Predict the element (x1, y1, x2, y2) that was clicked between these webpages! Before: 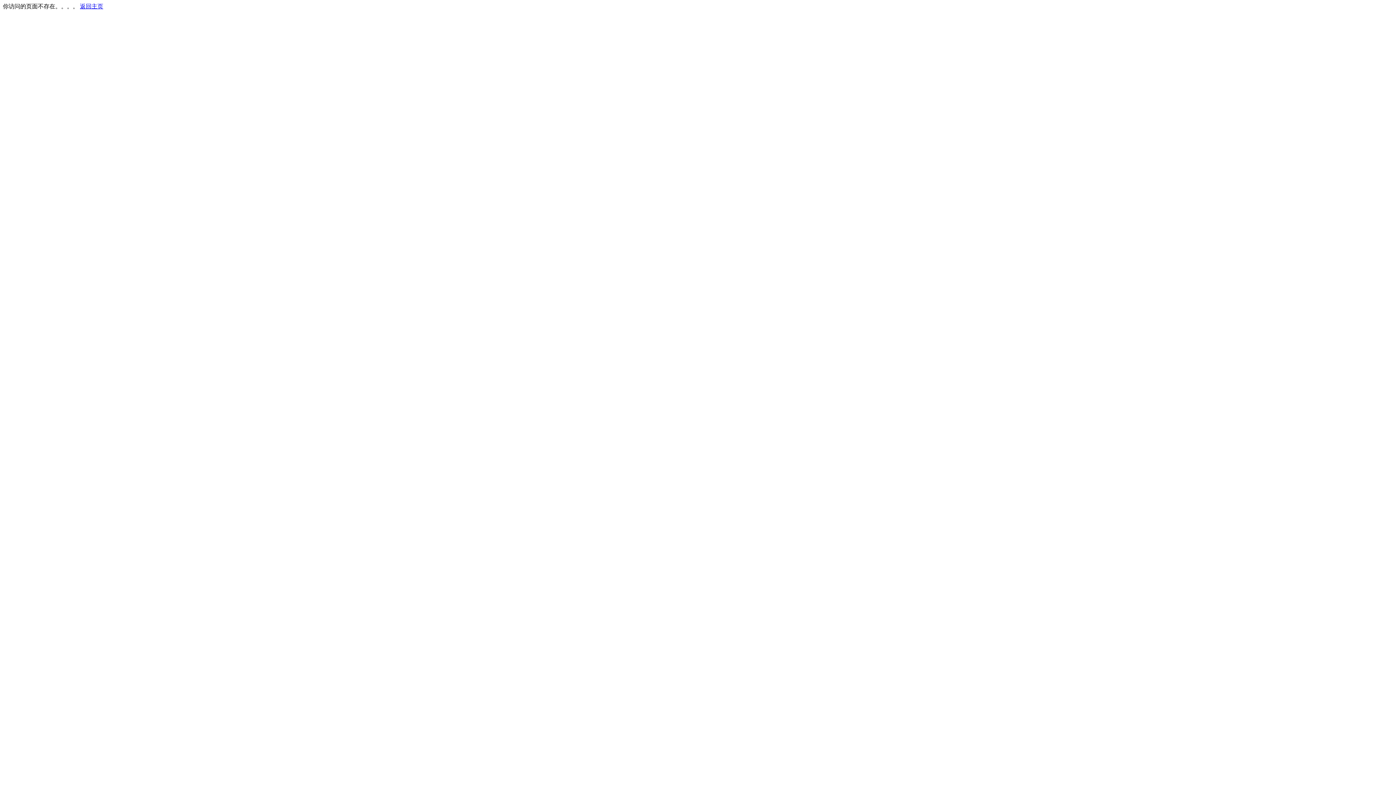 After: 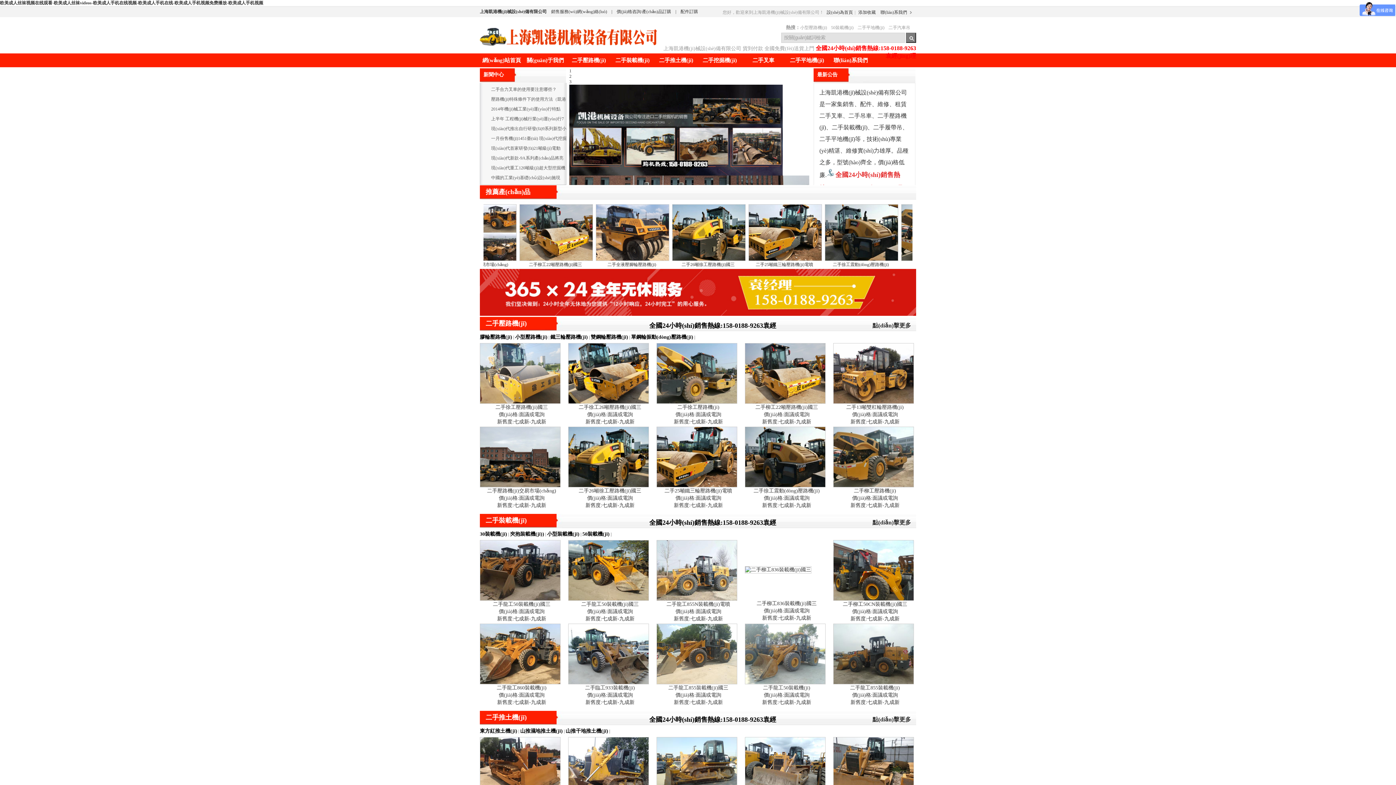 Action: label: 返回主页 bbox: (80, 3, 103, 9)